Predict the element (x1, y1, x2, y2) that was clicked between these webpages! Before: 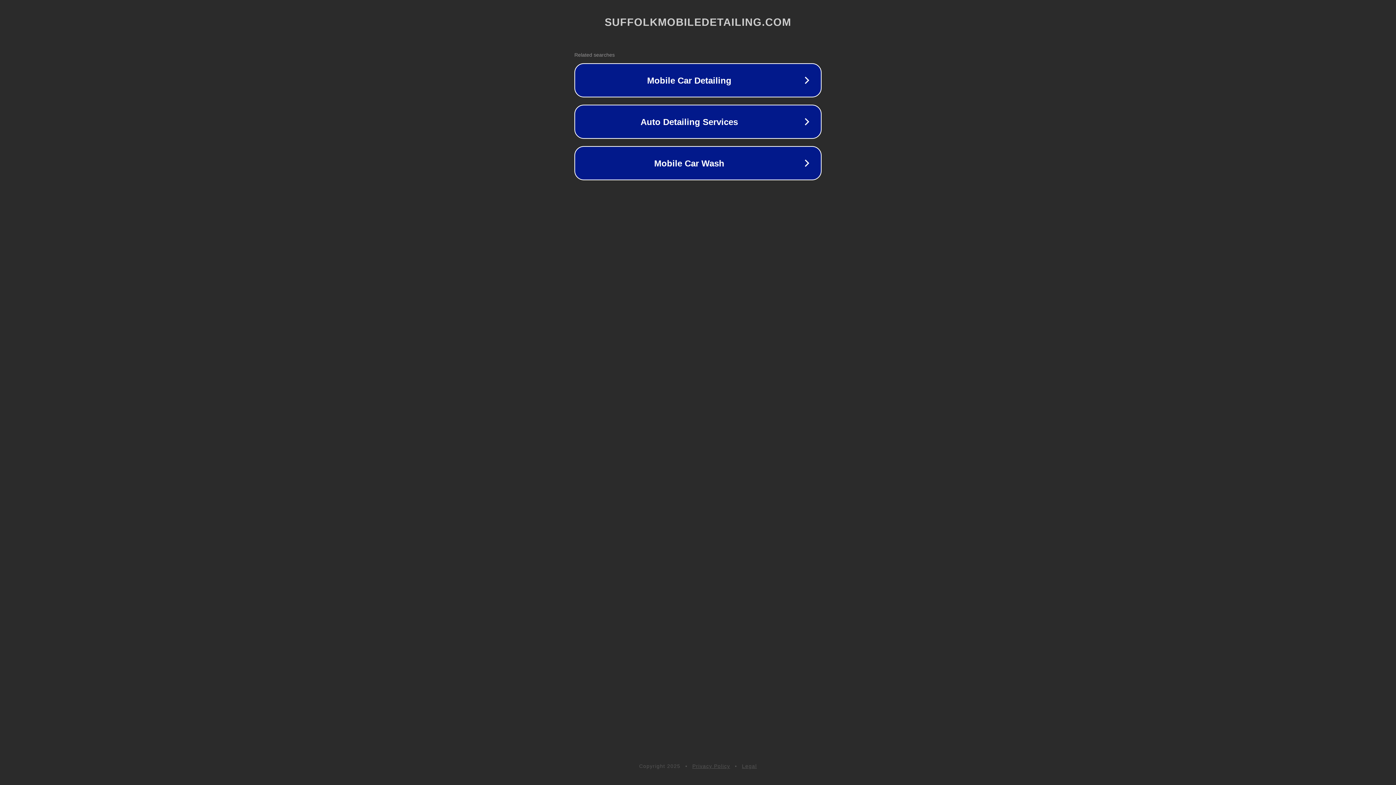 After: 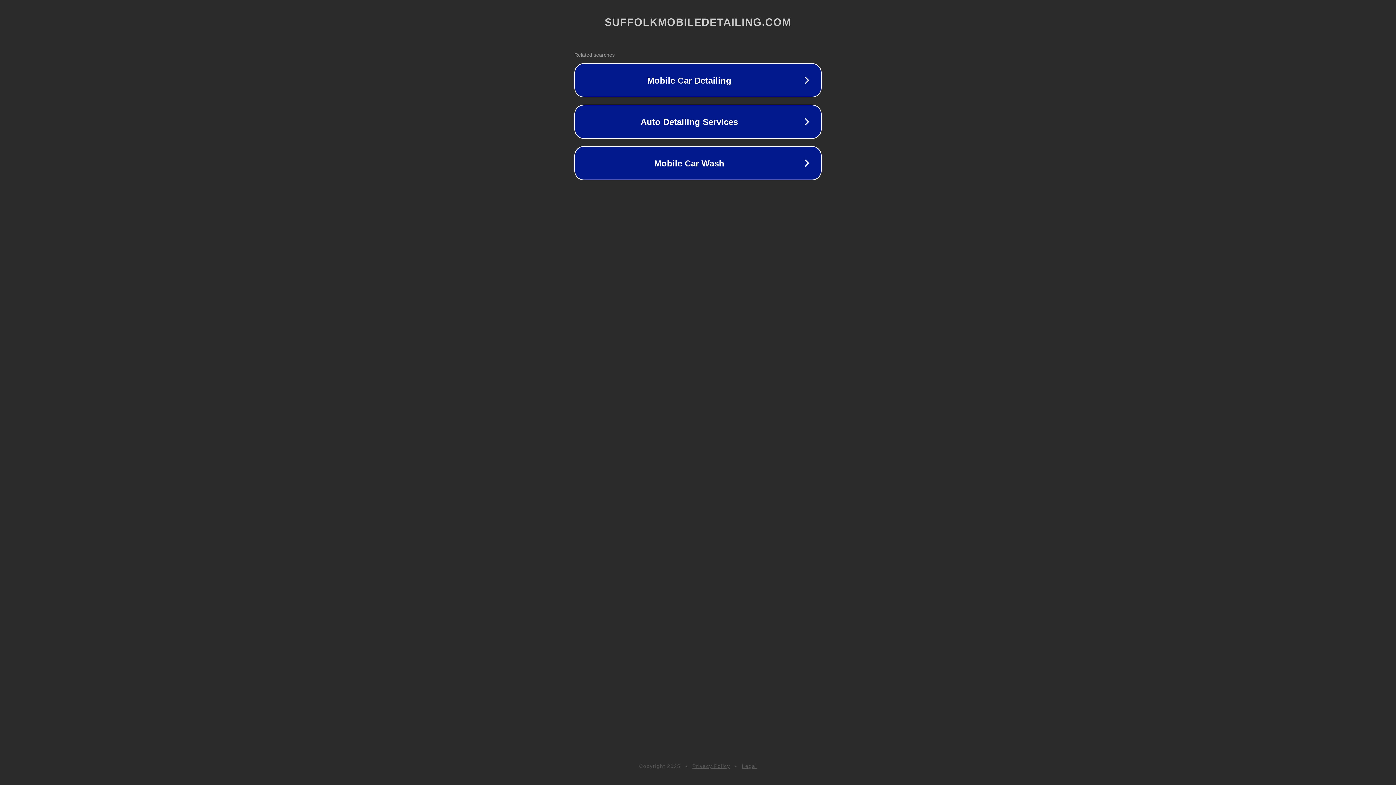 Action: label: Legal bbox: (742, 763, 757, 769)